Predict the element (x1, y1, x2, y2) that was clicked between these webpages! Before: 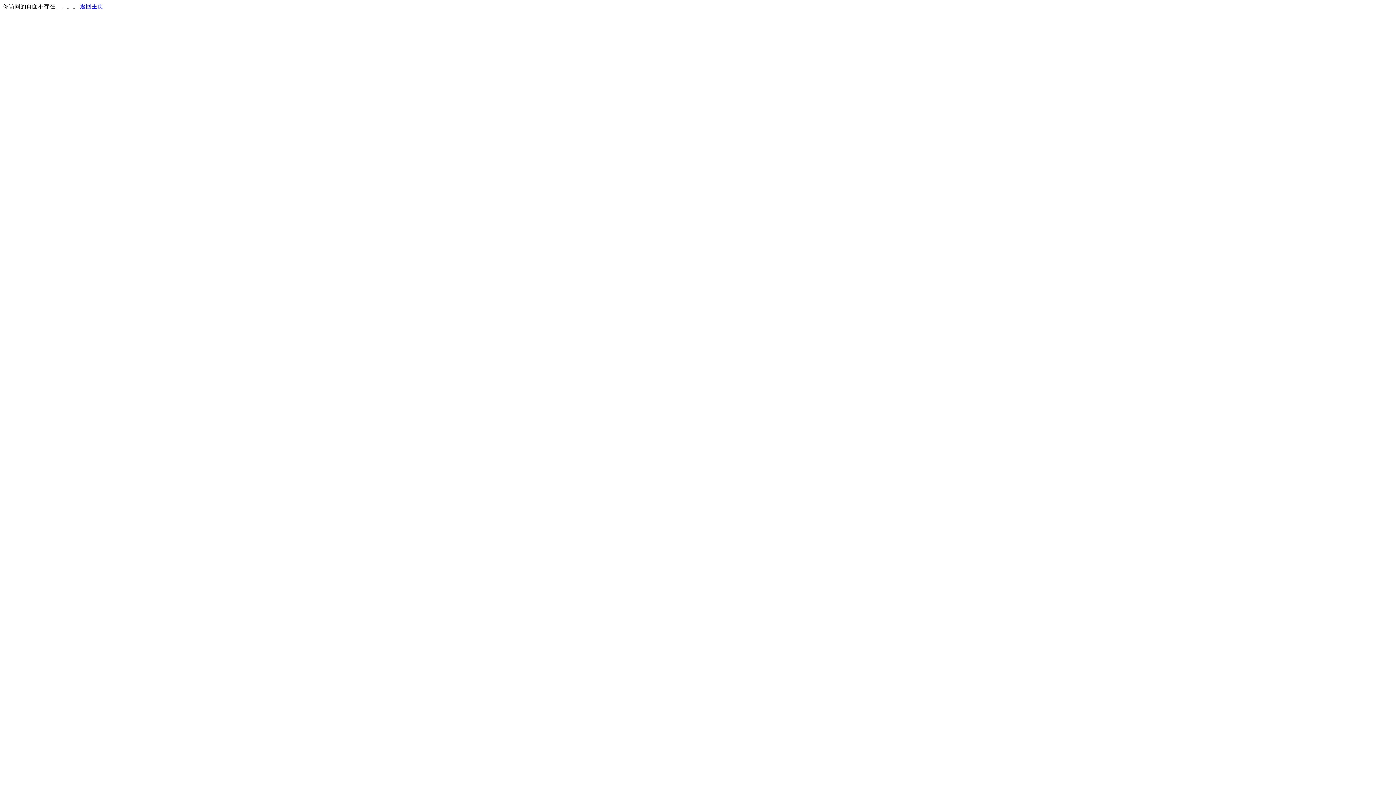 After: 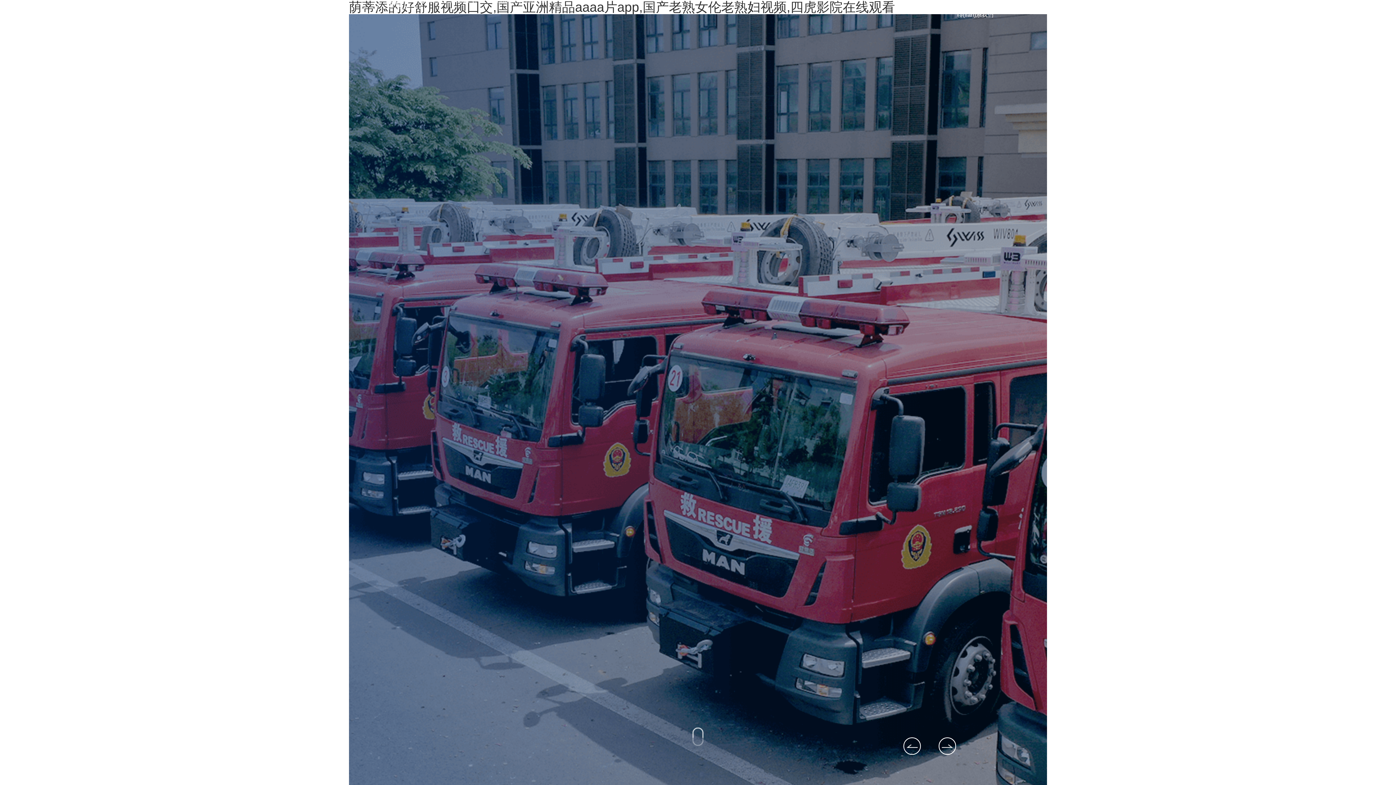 Action: label: 返回主页 bbox: (80, 3, 103, 9)